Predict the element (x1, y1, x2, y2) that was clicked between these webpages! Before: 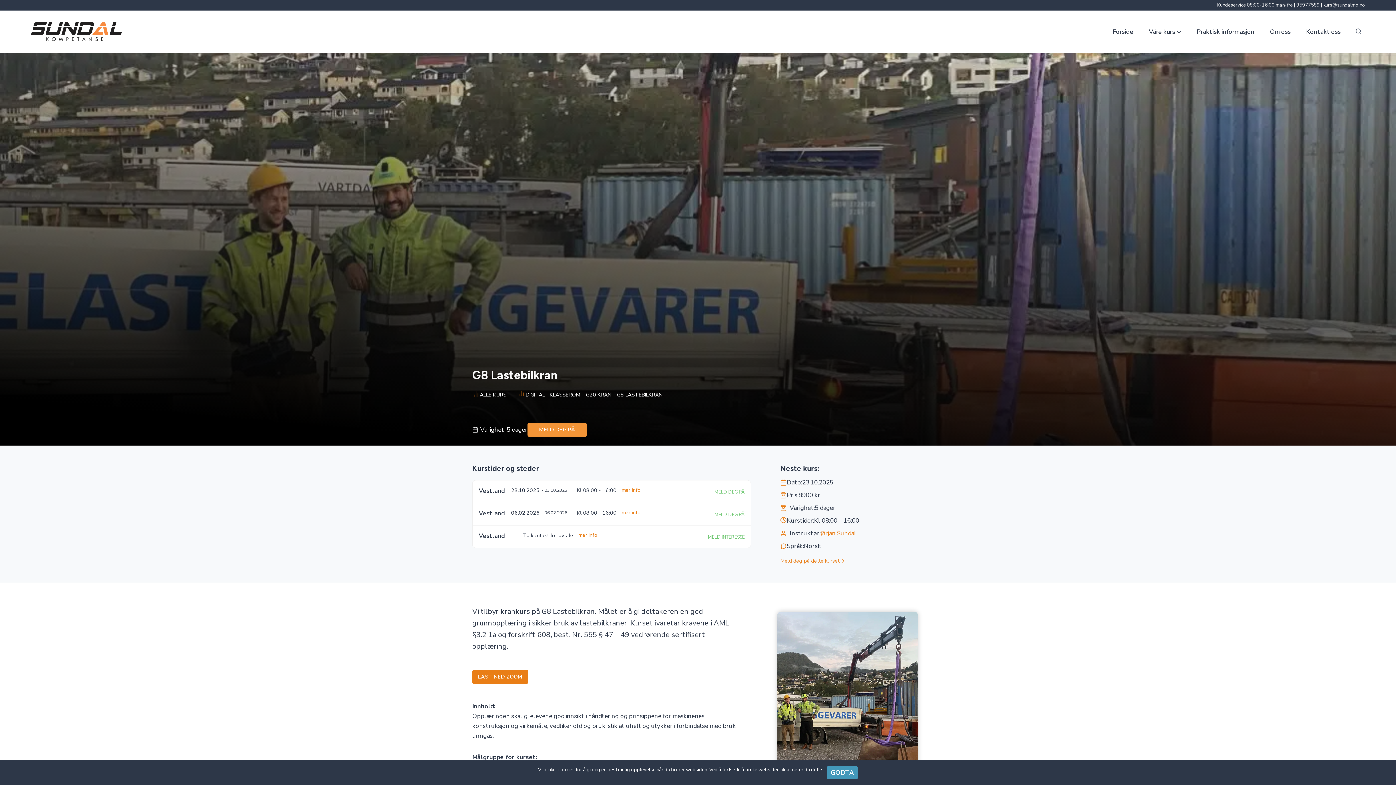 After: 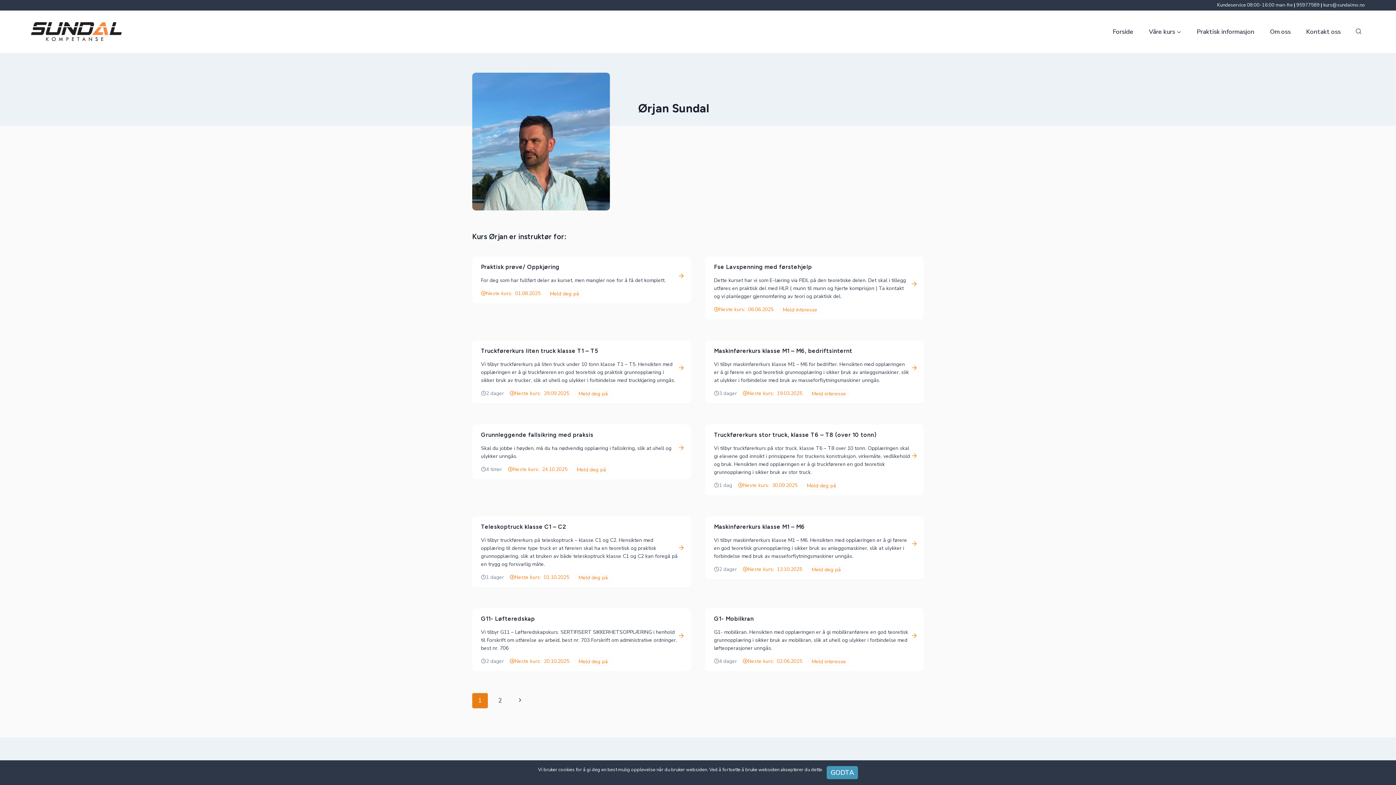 Action: bbox: (820, 529, 856, 537) label: Ørjan Sundal